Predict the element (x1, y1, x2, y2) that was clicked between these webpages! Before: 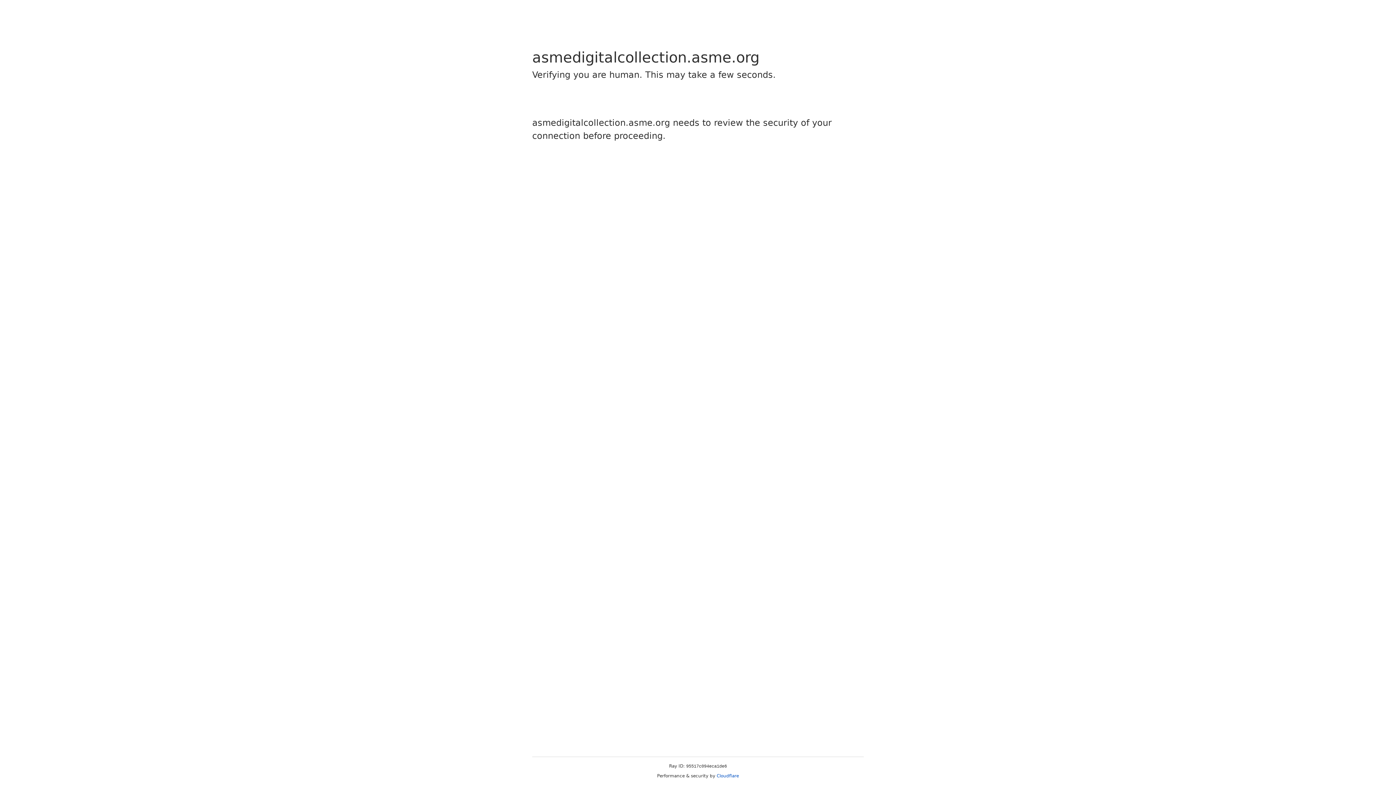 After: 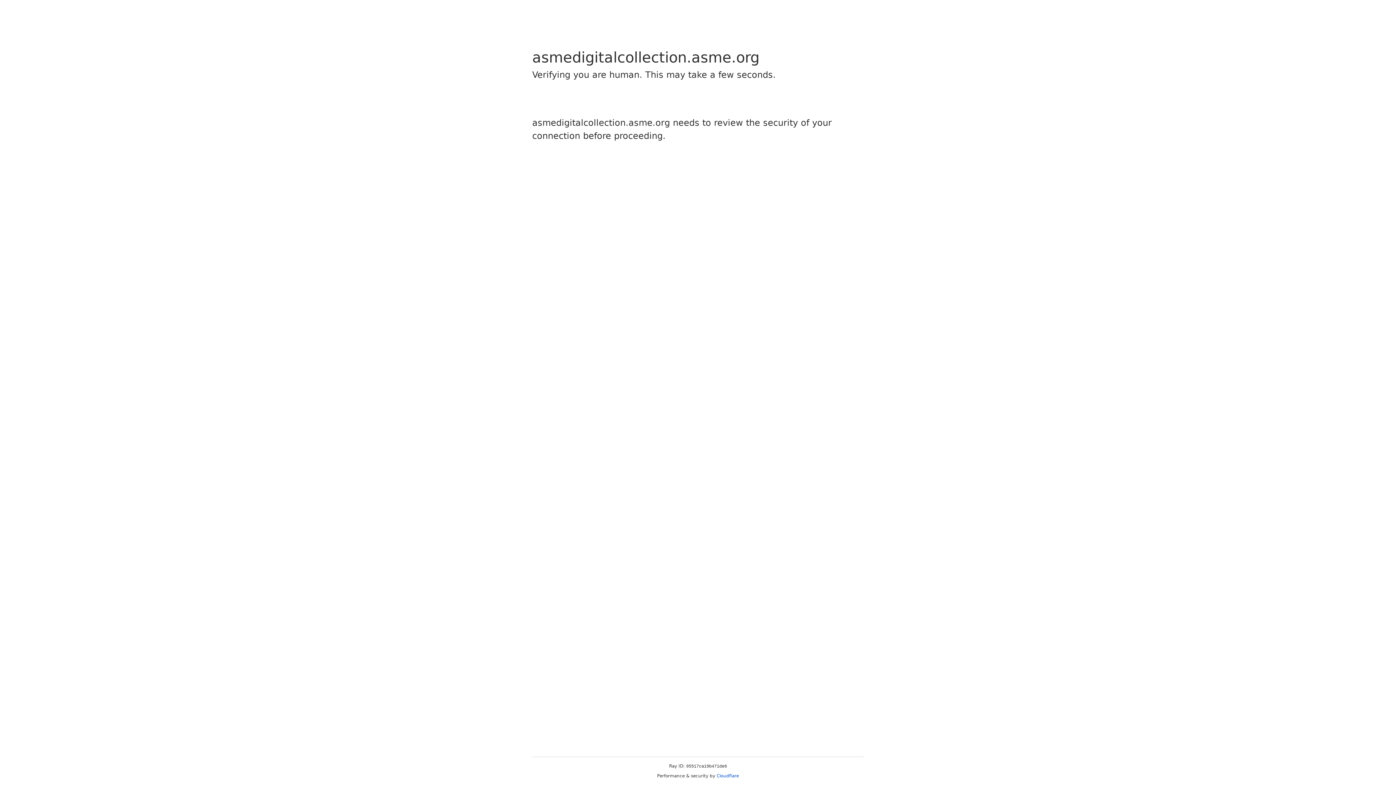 Action: bbox: (716, 773, 739, 778) label: Cloudflare